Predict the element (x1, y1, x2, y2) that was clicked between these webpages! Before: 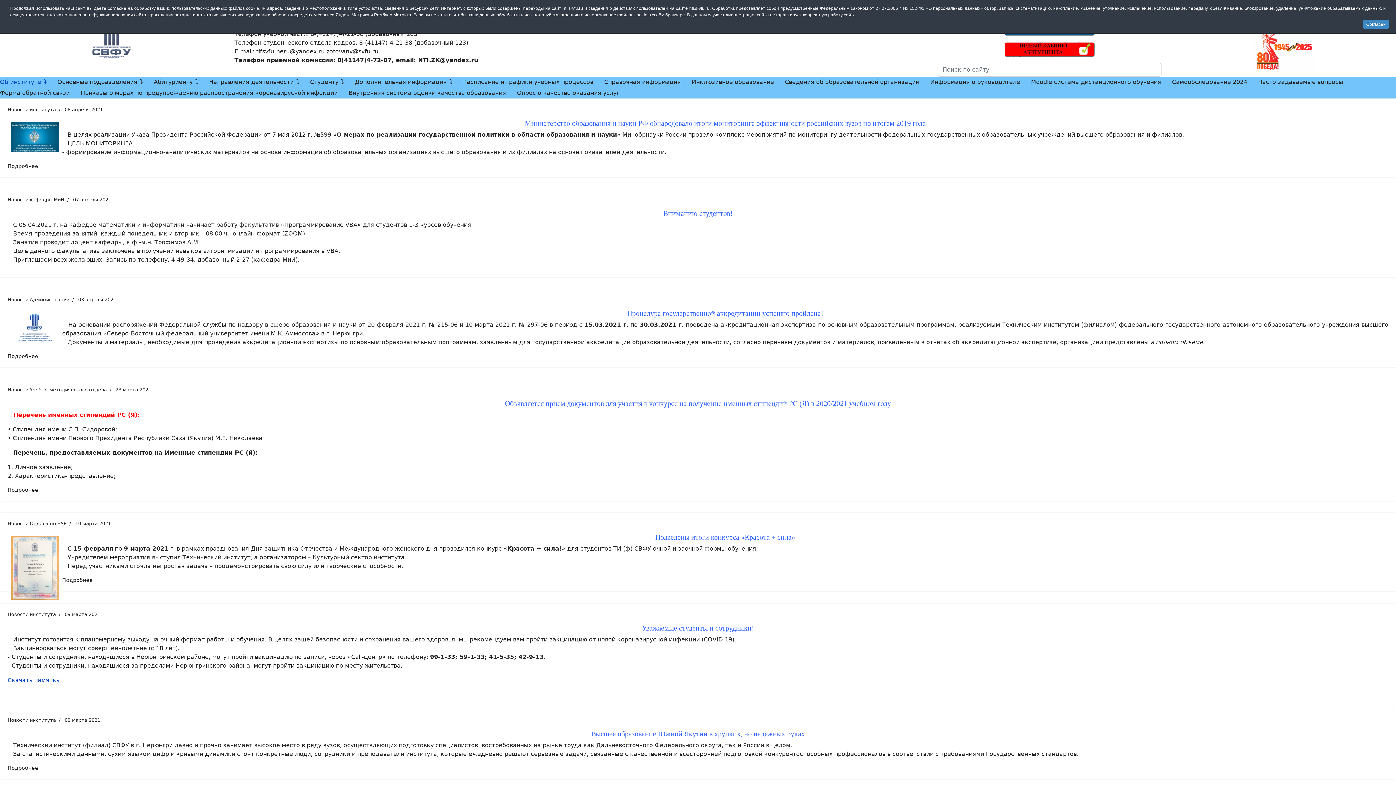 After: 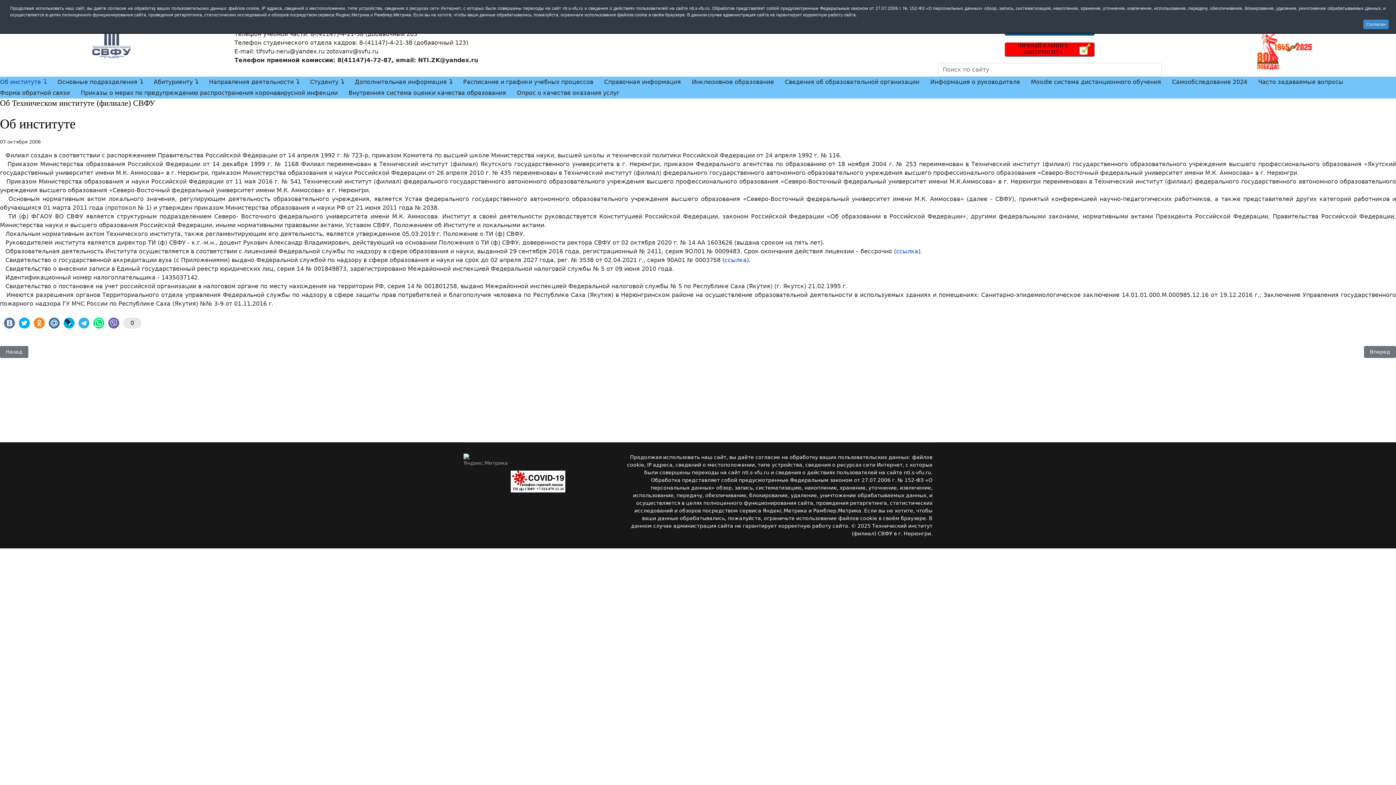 Action: bbox: (-5, 76, 52, 87) label: Об институте